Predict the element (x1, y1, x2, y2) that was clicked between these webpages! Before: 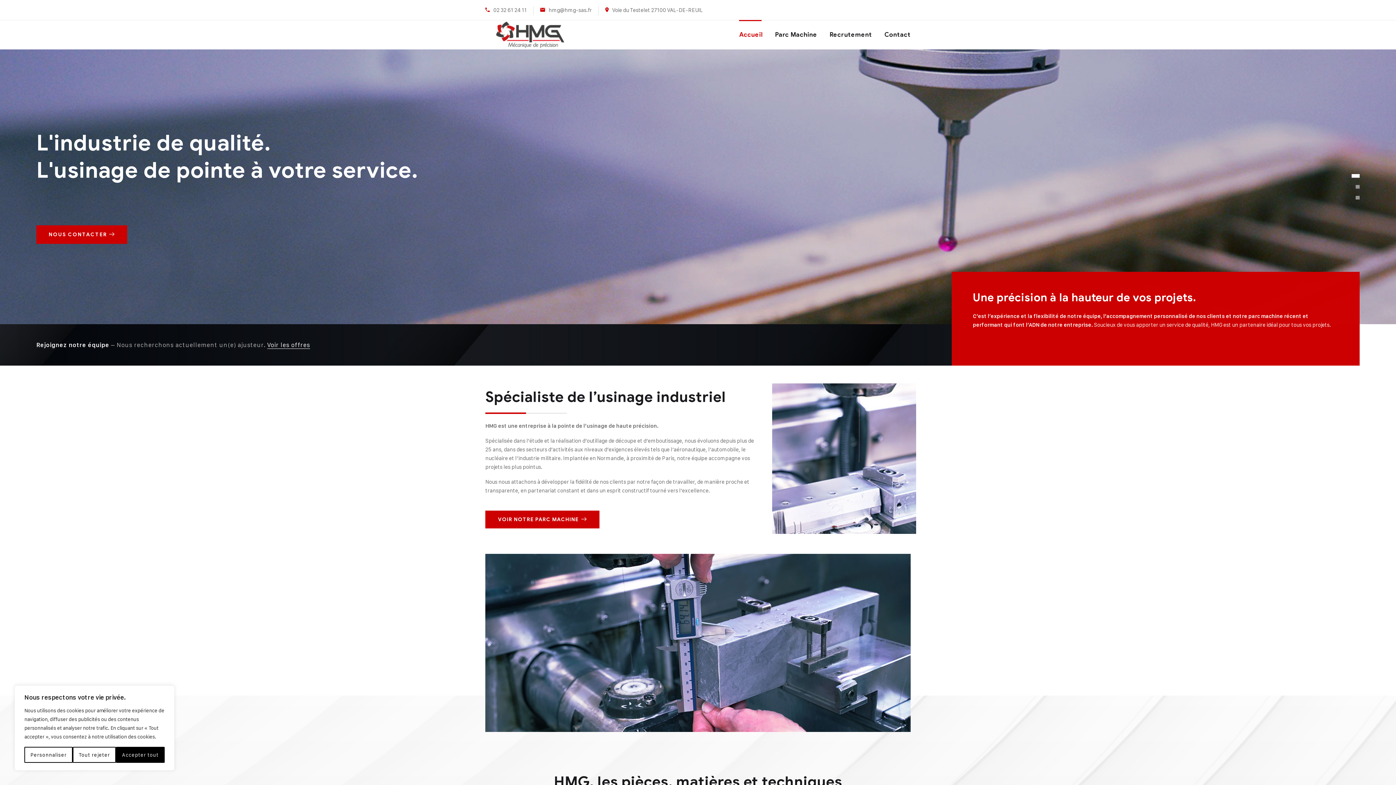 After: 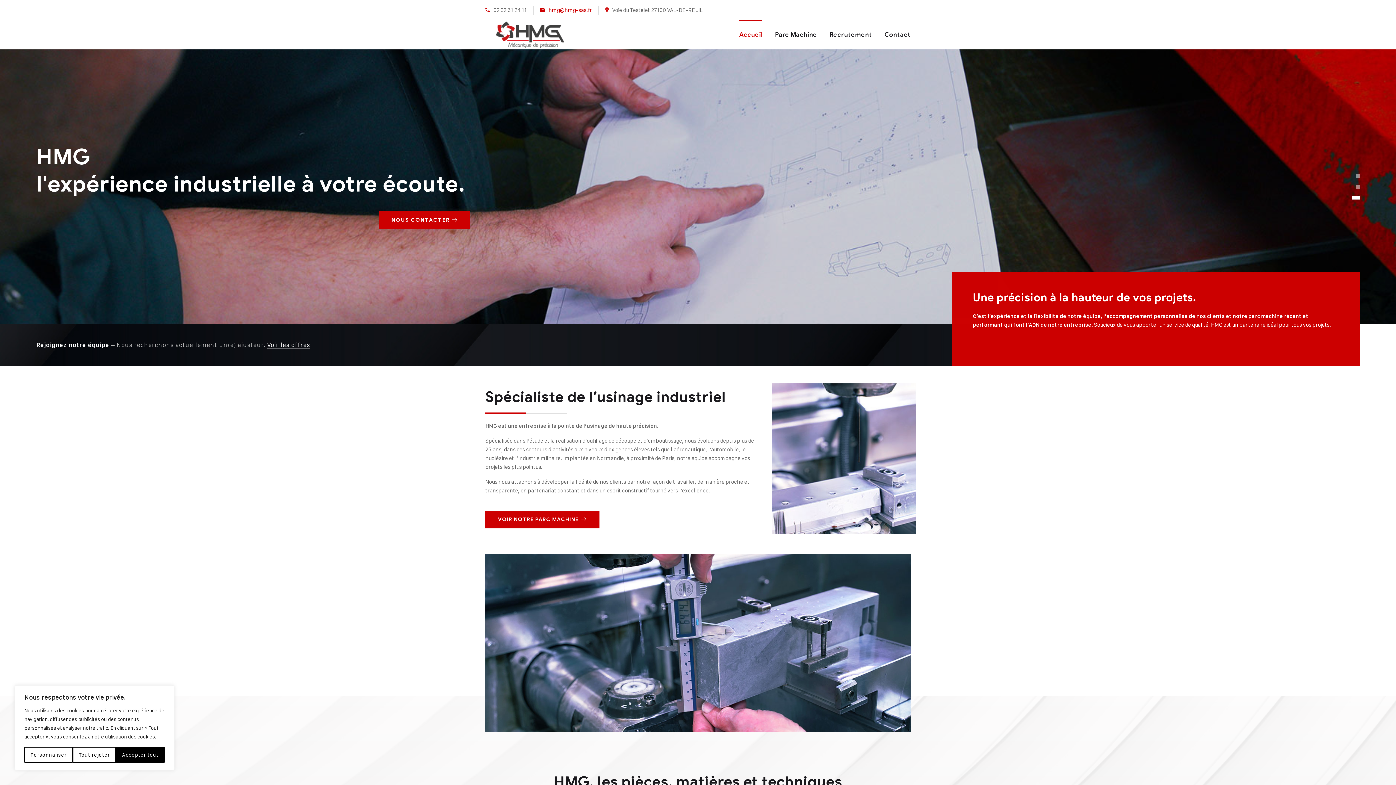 Action: bbox: (548, 0, 592, 20) label: hmg@hmg-sas.fr